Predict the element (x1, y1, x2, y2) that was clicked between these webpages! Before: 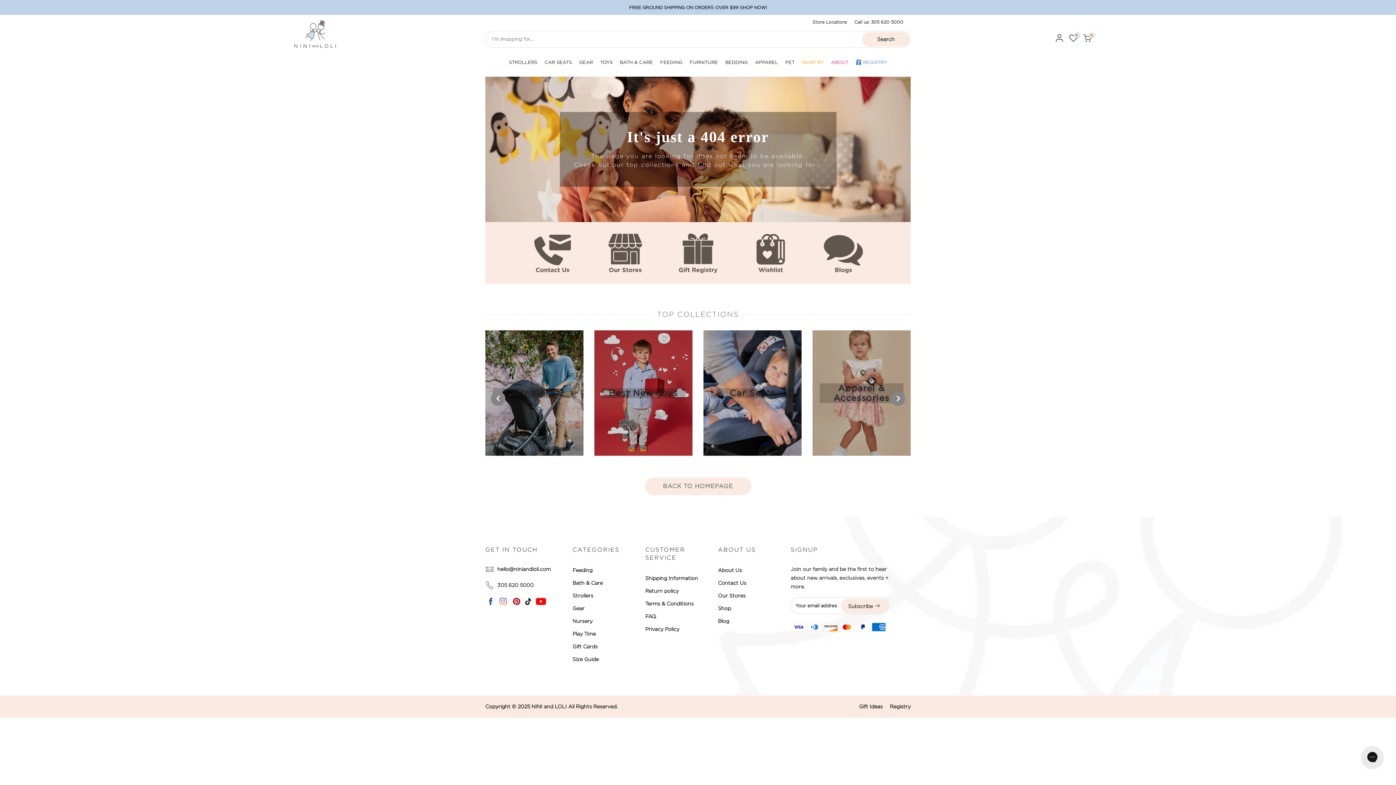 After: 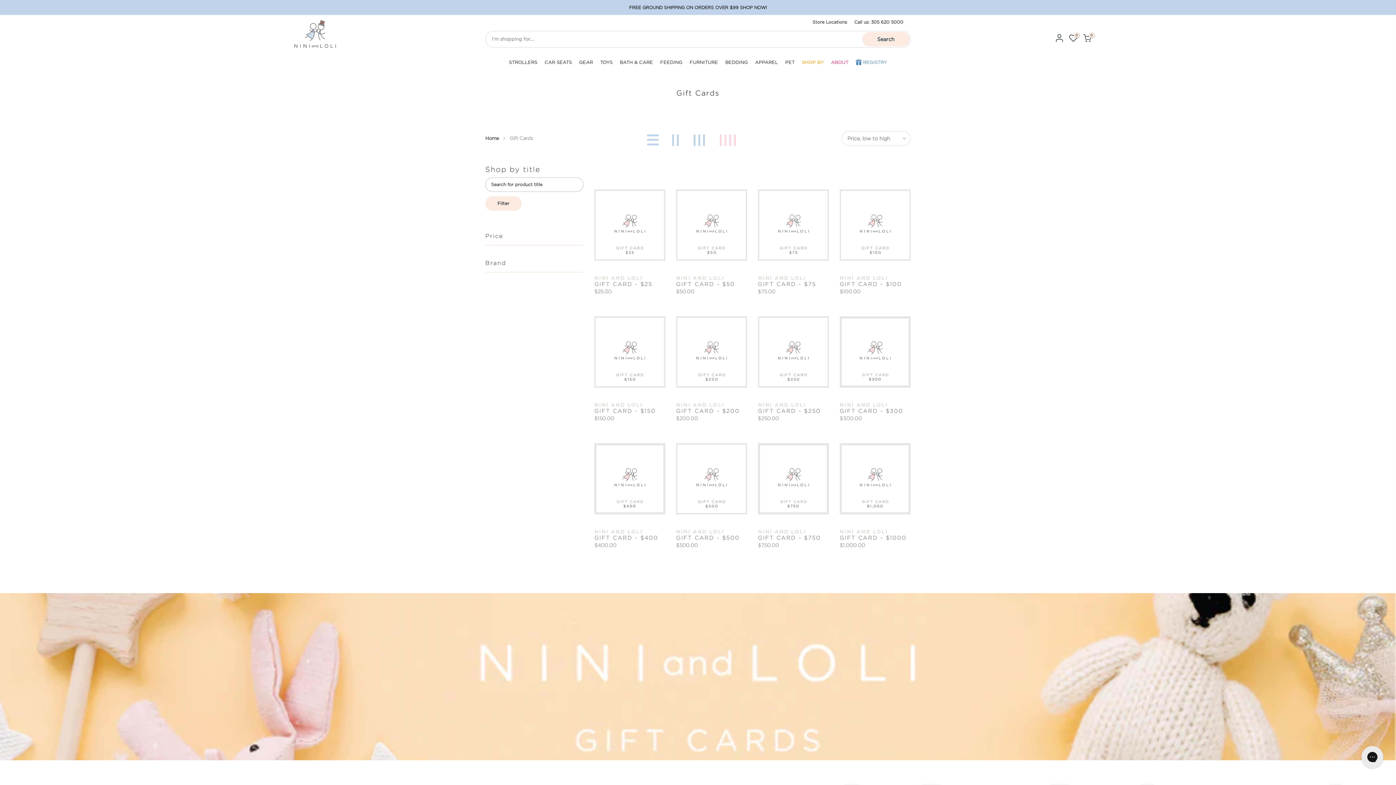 Action: label: Gift Cards bbox: (572, 644, 597, 649)